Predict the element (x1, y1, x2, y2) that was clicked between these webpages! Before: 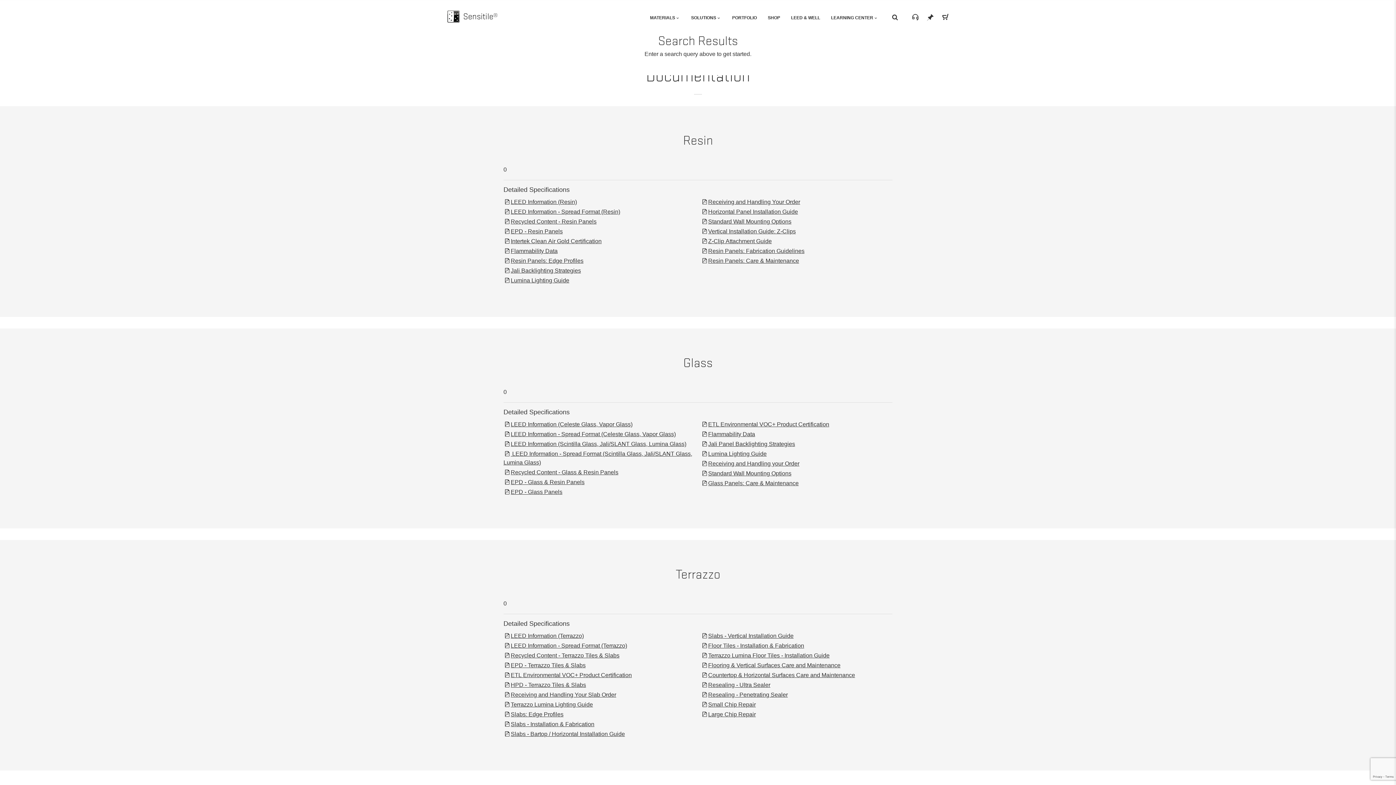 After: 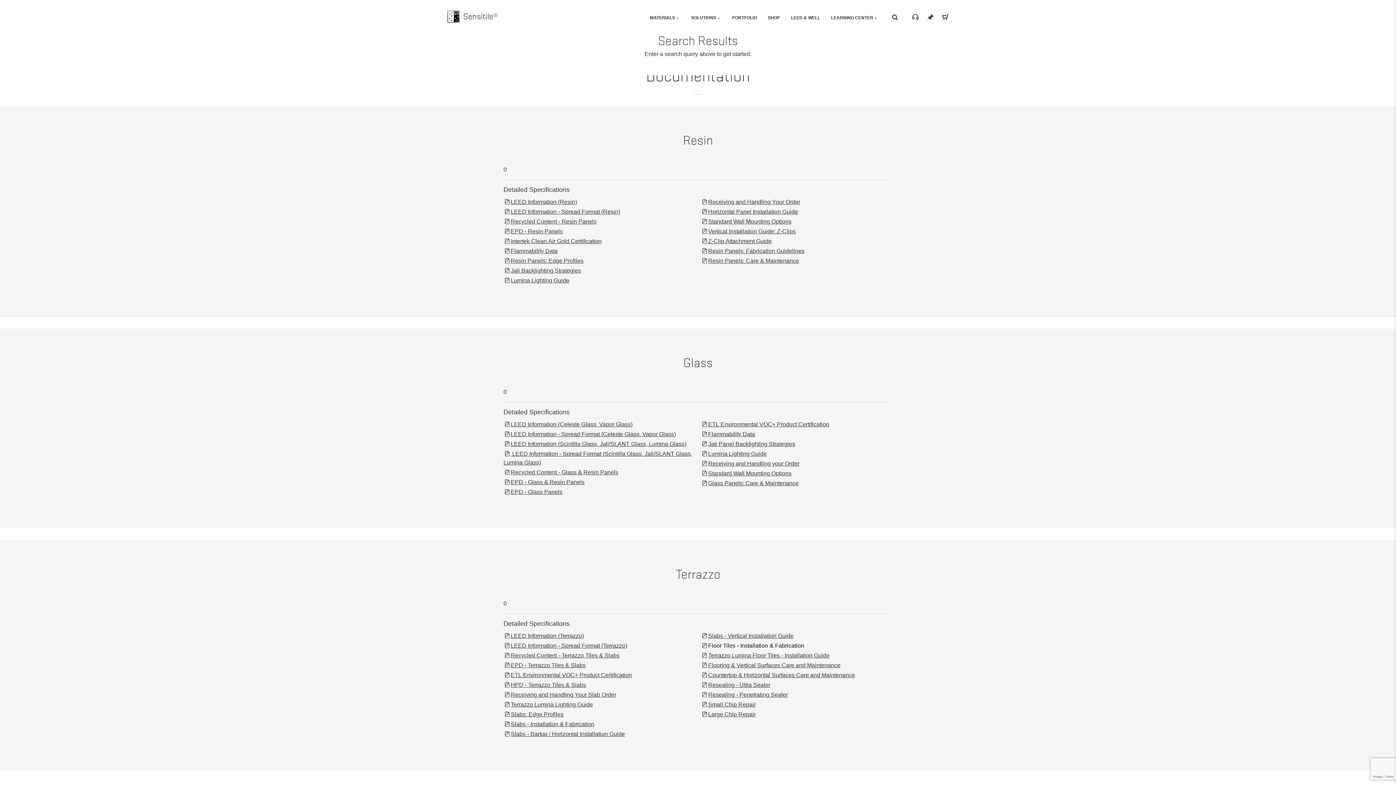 Action: label: Floor Tiles - Installation & Fabrication bbox: (708, 642, 804, 649)